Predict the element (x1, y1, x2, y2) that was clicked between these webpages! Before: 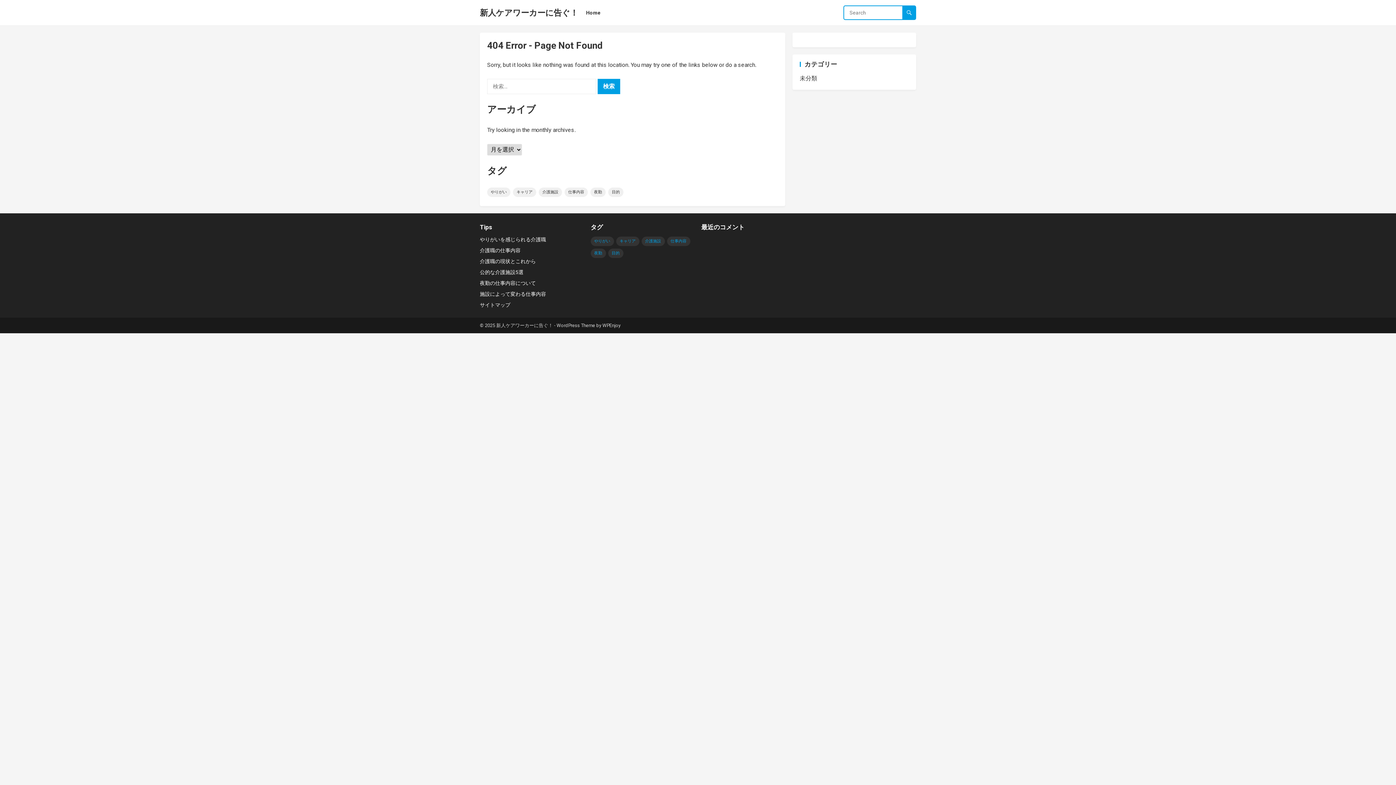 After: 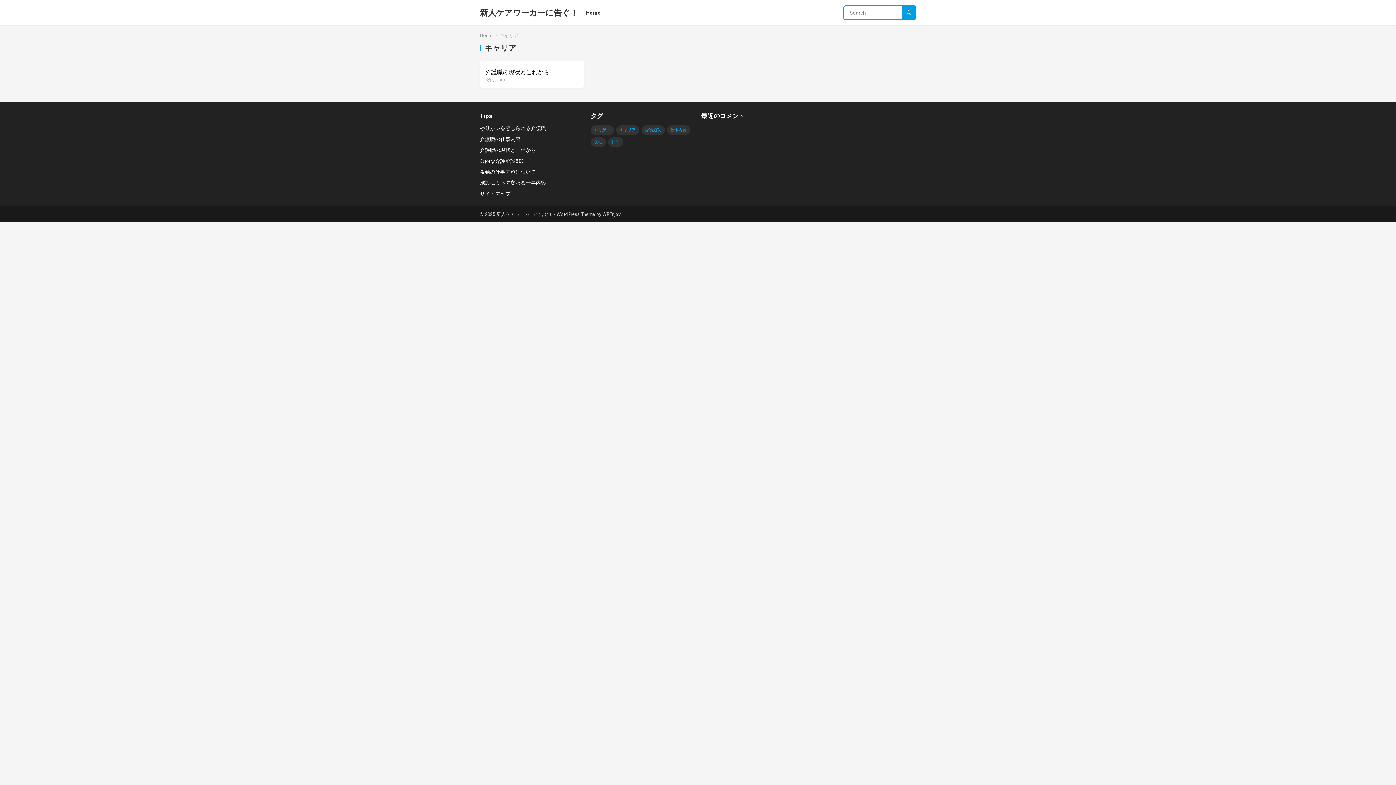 Action: bbox: (513, 187, 536, 197) label: キャリア (1個の項目)